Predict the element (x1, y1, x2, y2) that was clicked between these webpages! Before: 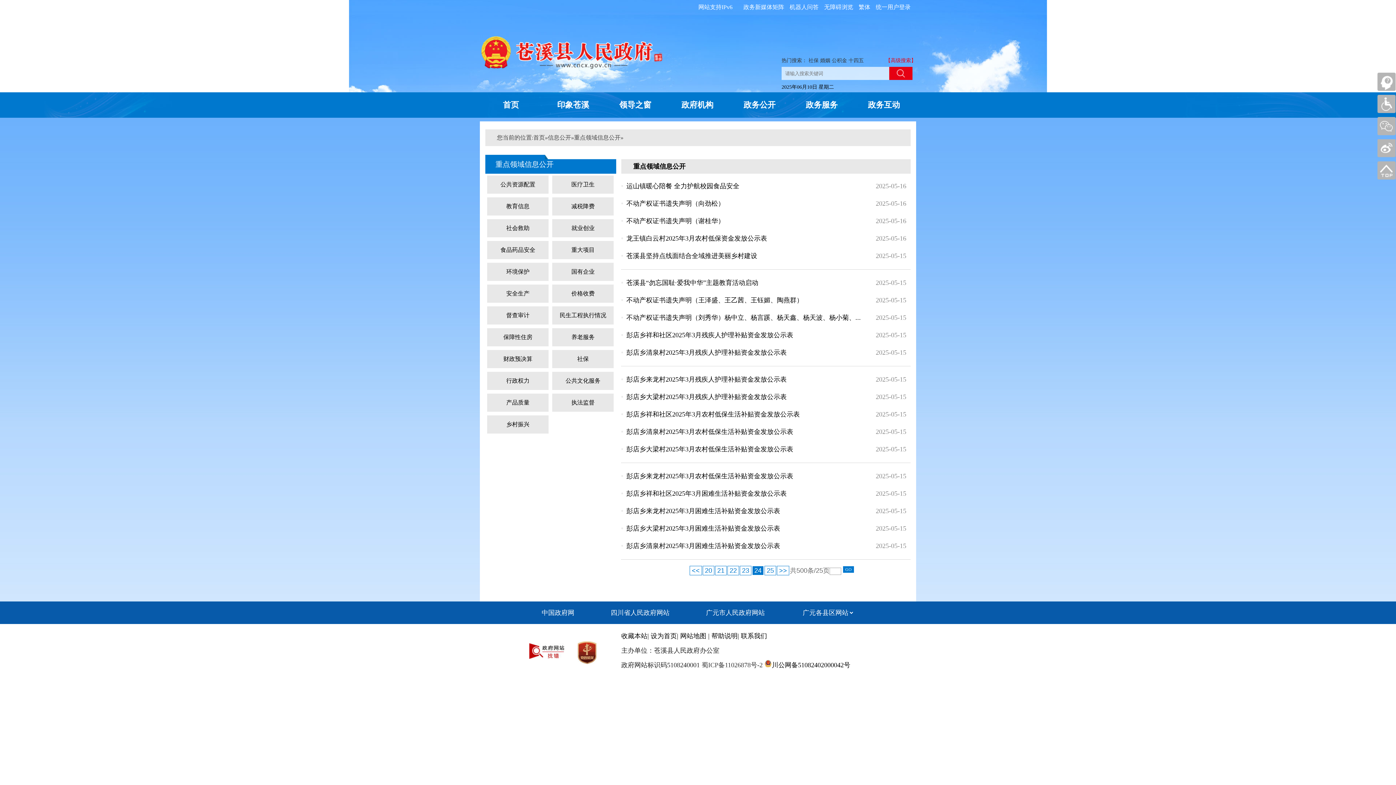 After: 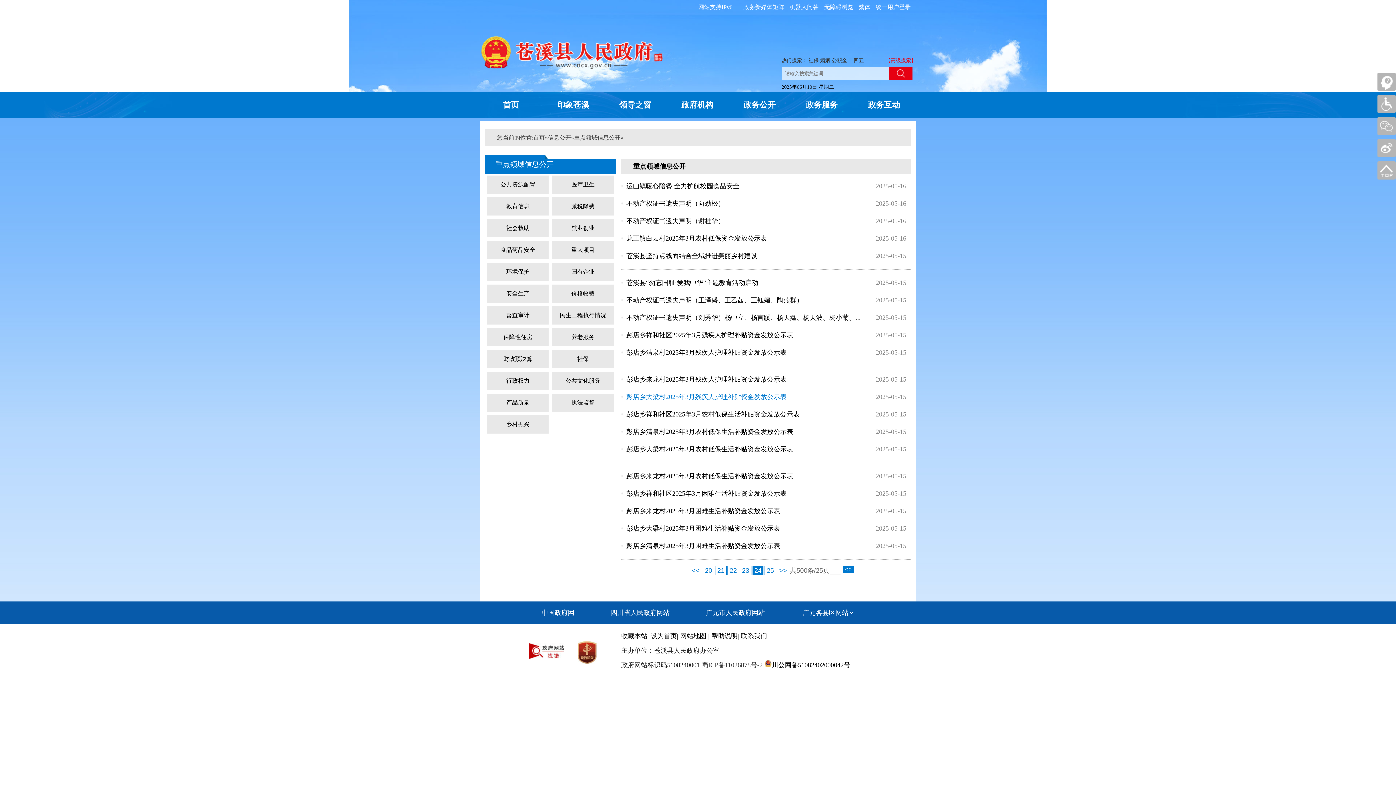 Action: bbox: (626, 389, 786, 404) label: 彭店乡大梁村2025年3月残疾人护理补贴资金发放公示表